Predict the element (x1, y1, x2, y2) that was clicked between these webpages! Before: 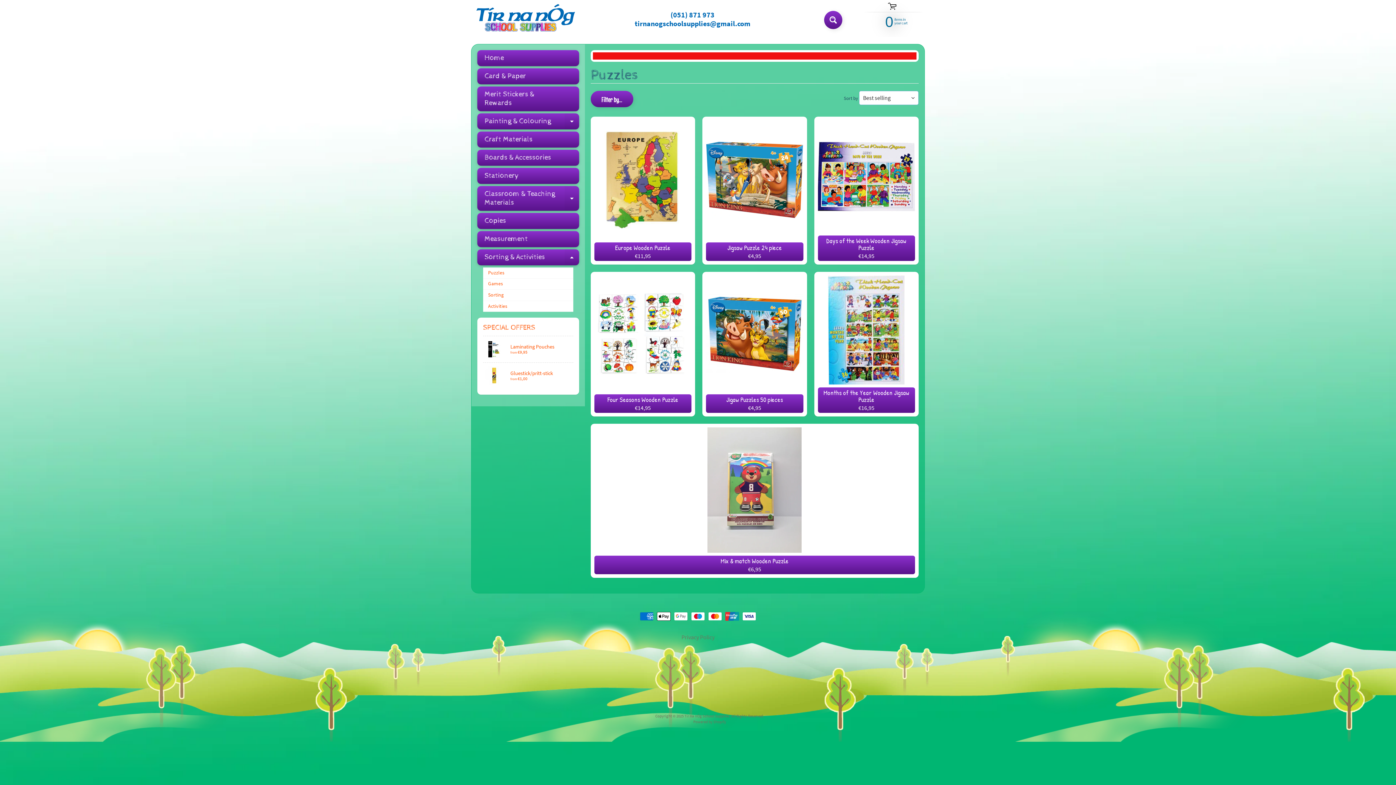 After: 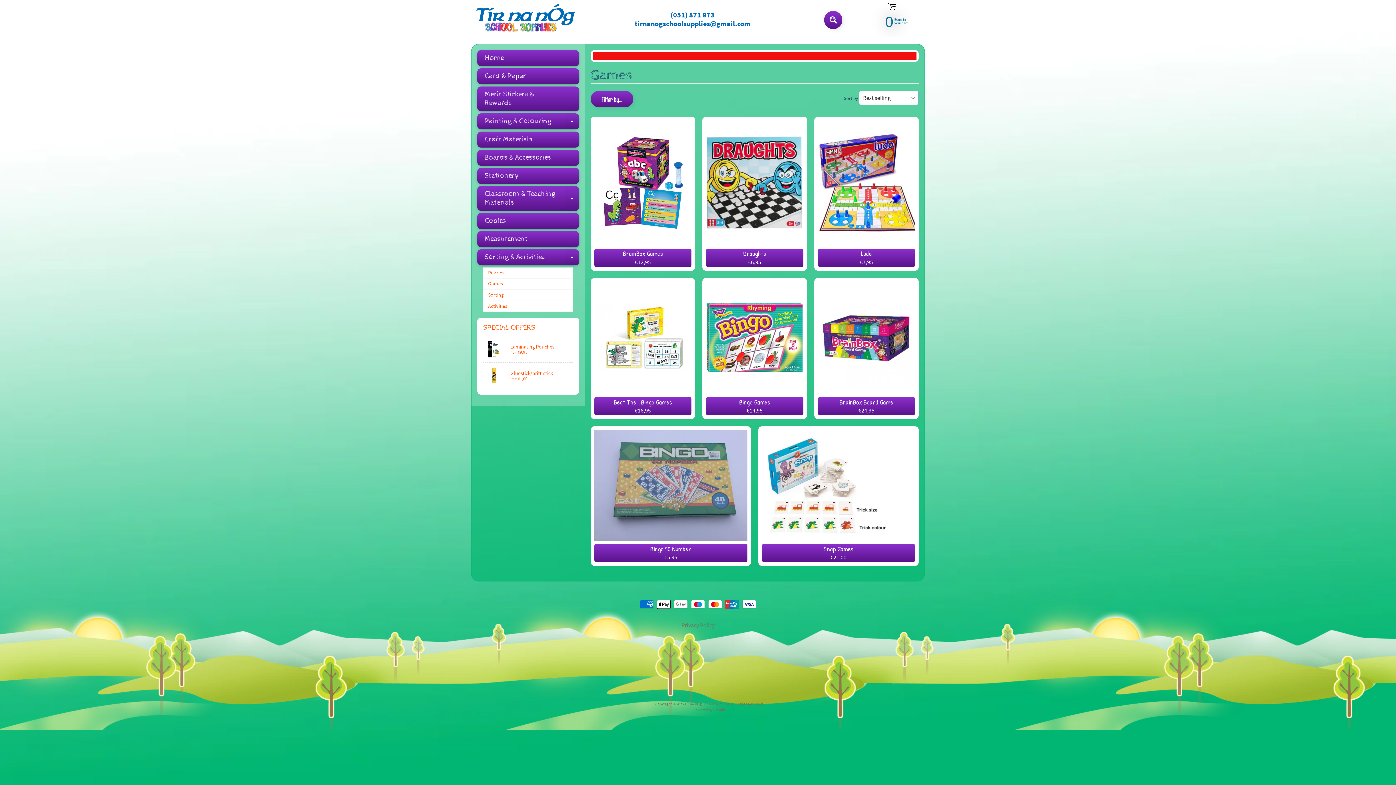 Action: label: Games bbox: (483, 278, 573, 289)